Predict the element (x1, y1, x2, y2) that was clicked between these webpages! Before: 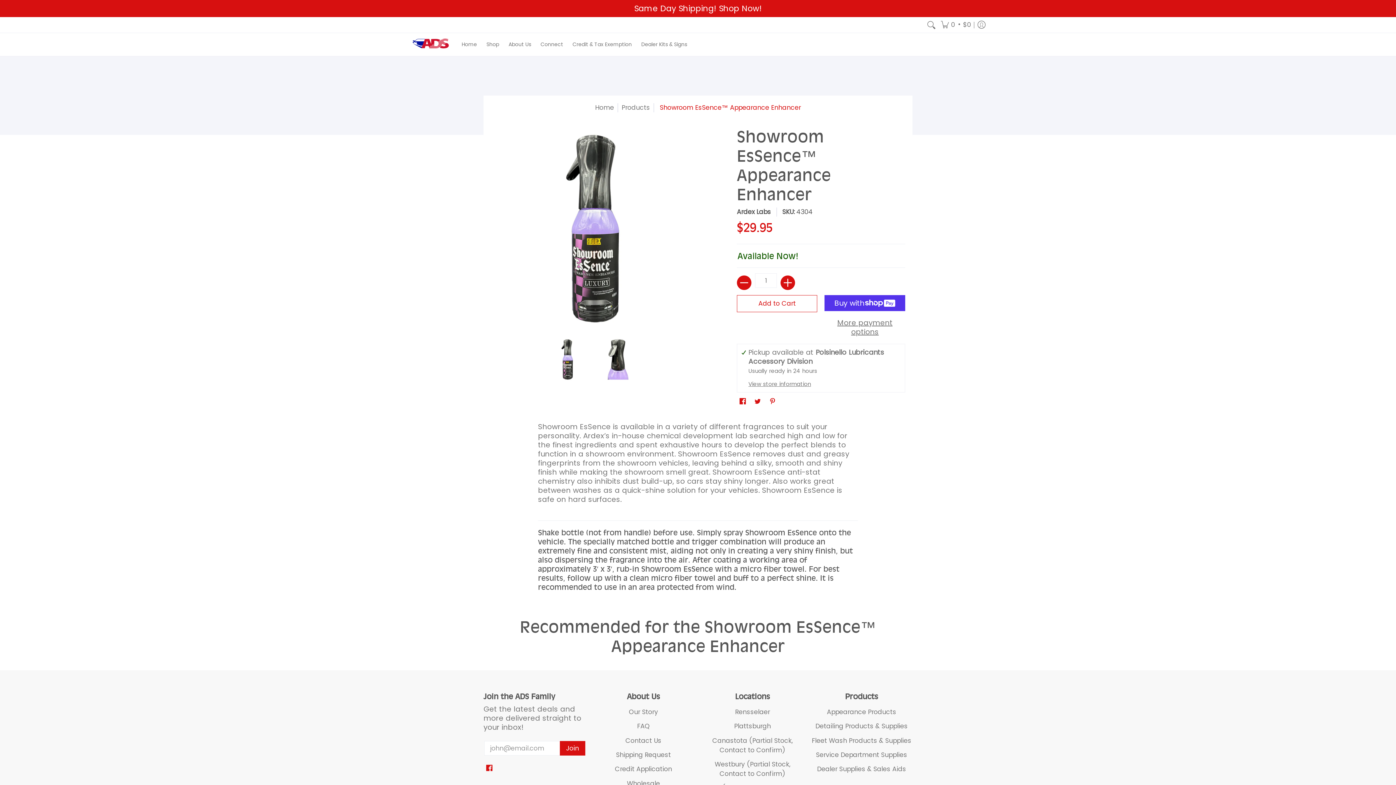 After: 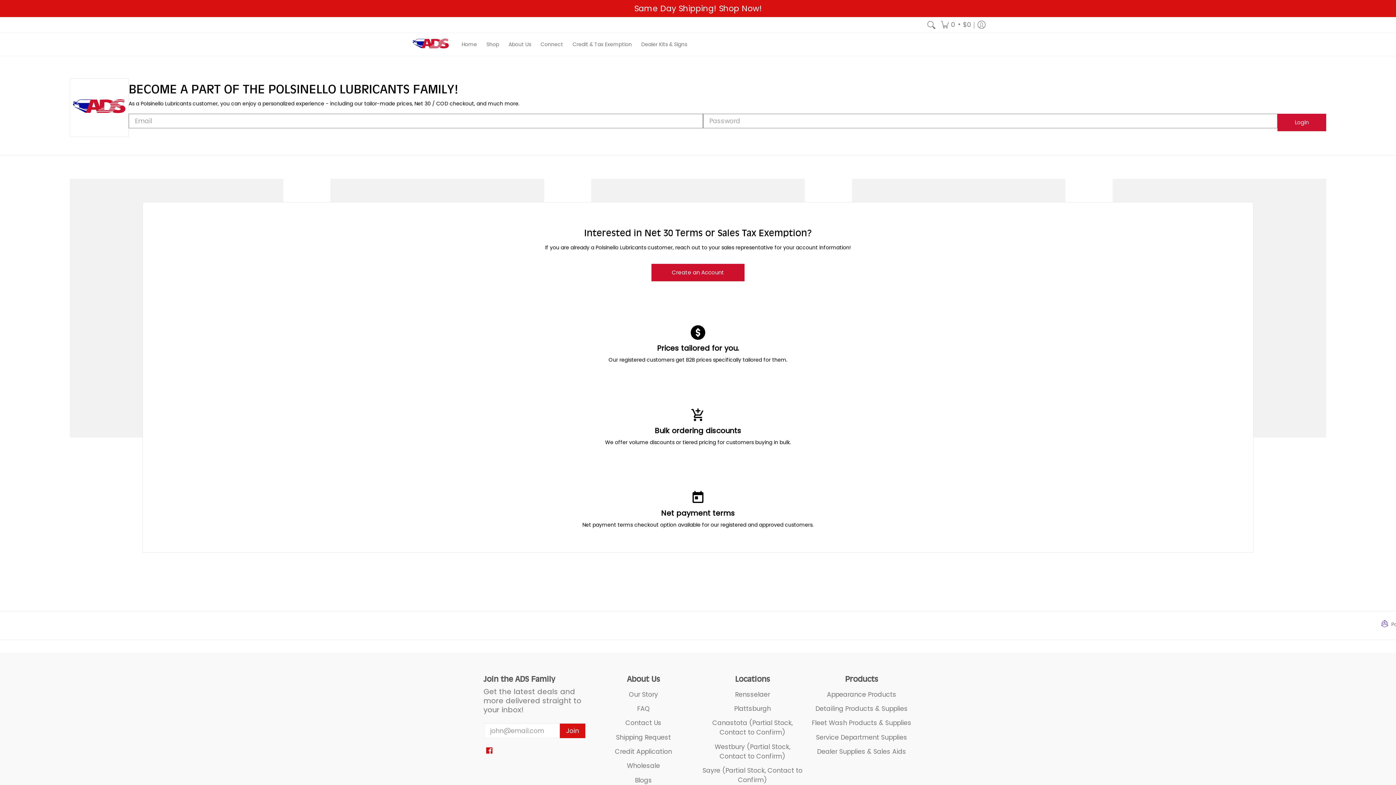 Action: bbox: (627, 779, 660, 788) label: Wholesale